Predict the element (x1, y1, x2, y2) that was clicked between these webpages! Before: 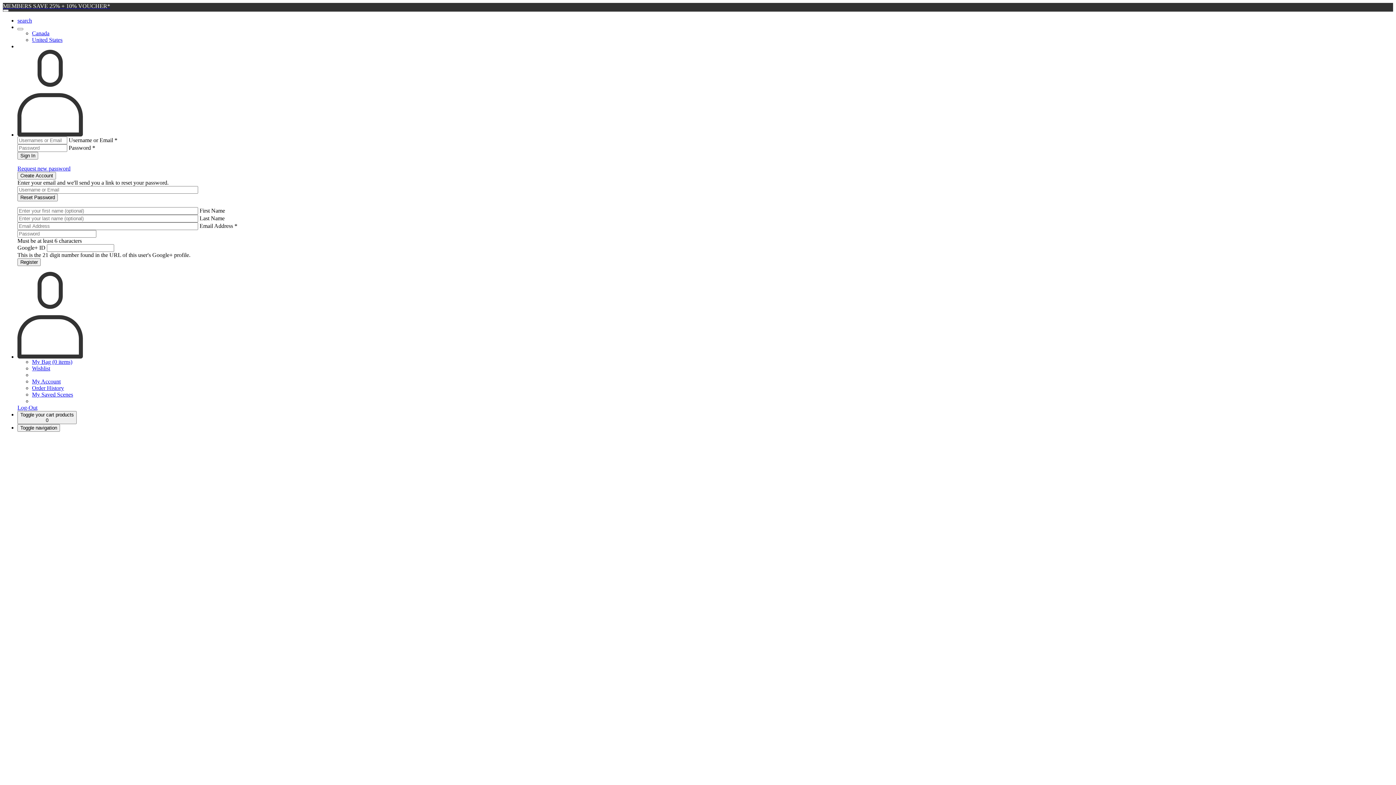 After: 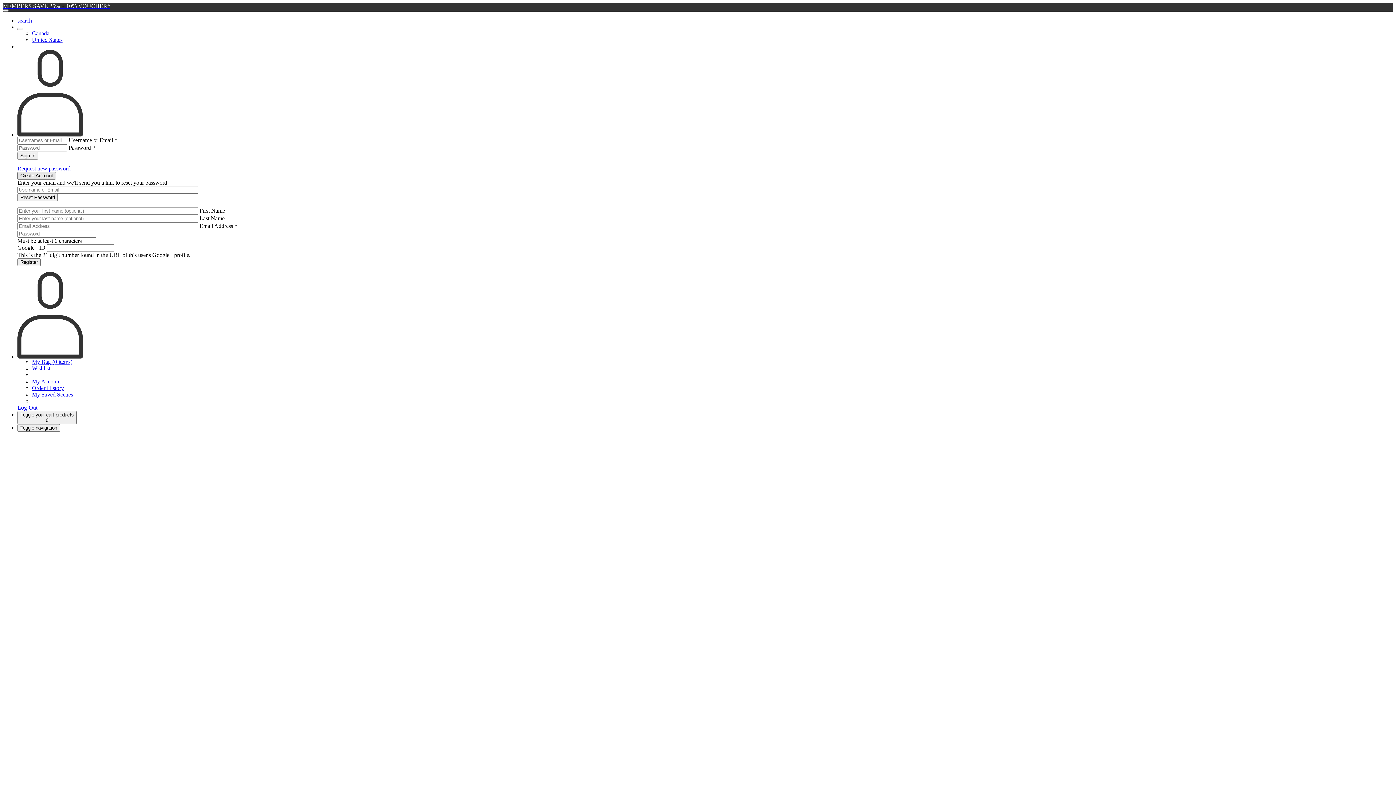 Action: label: Create Account bbox: (17, 172, 56, 179)